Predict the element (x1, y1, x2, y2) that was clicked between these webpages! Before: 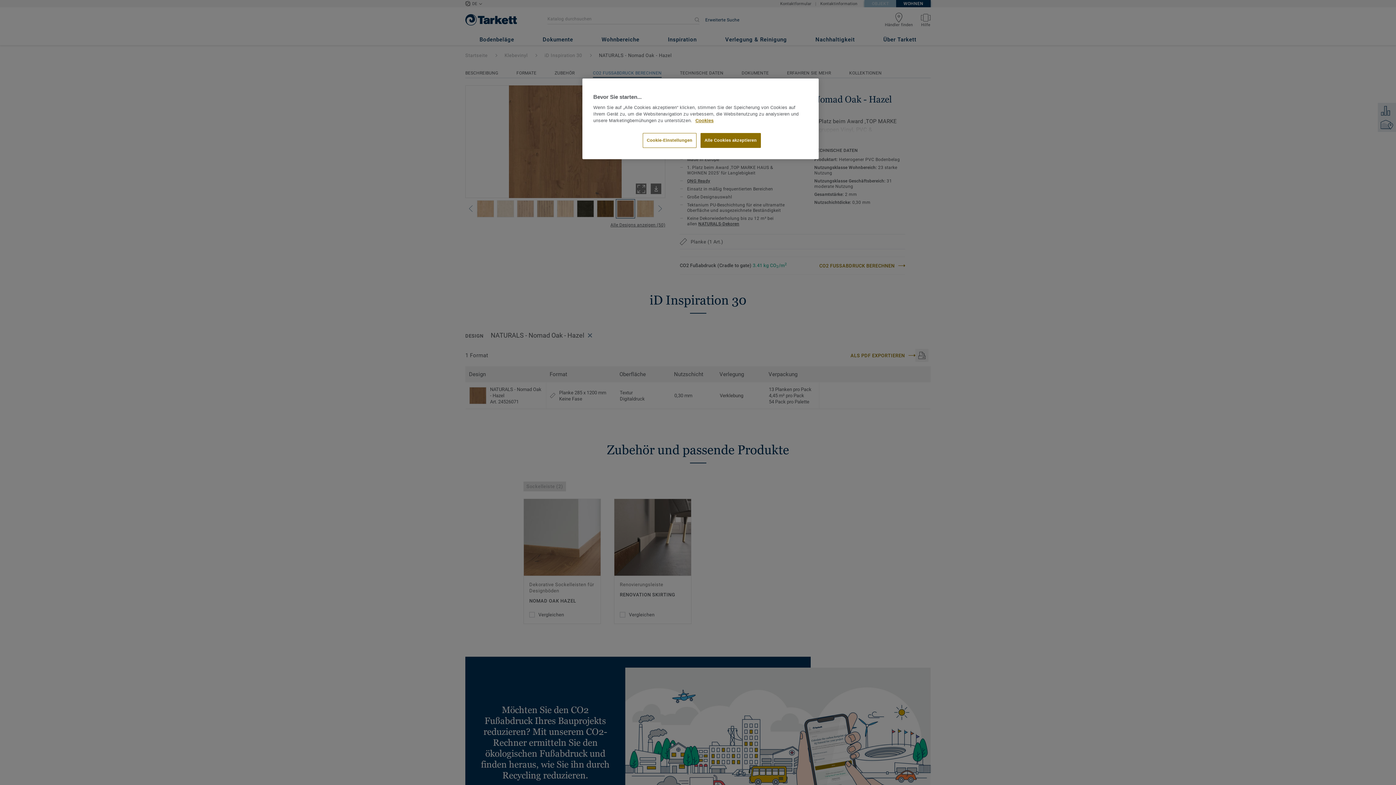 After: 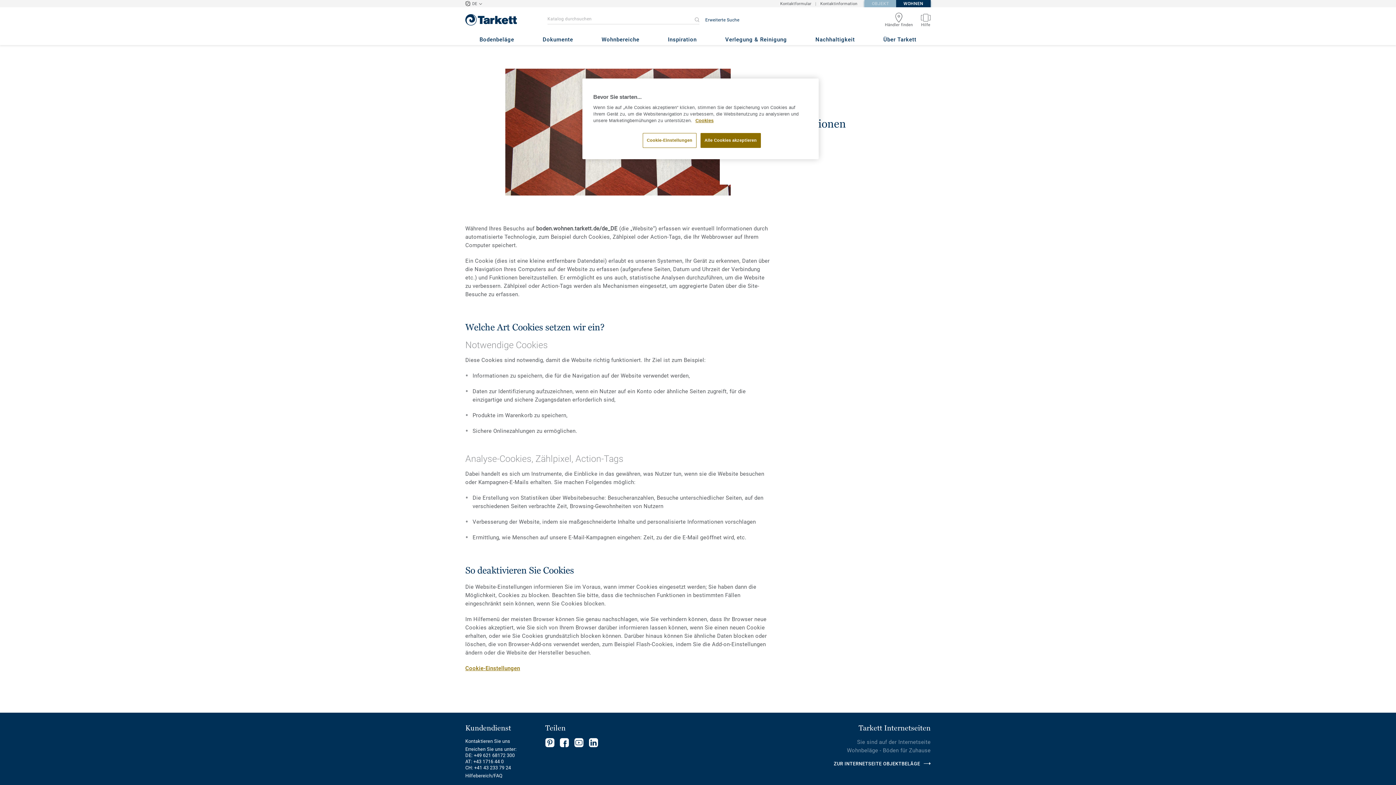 Action: label: Weitere Informationen zum Datenschutz bbox: (695, 118, 713, 123)